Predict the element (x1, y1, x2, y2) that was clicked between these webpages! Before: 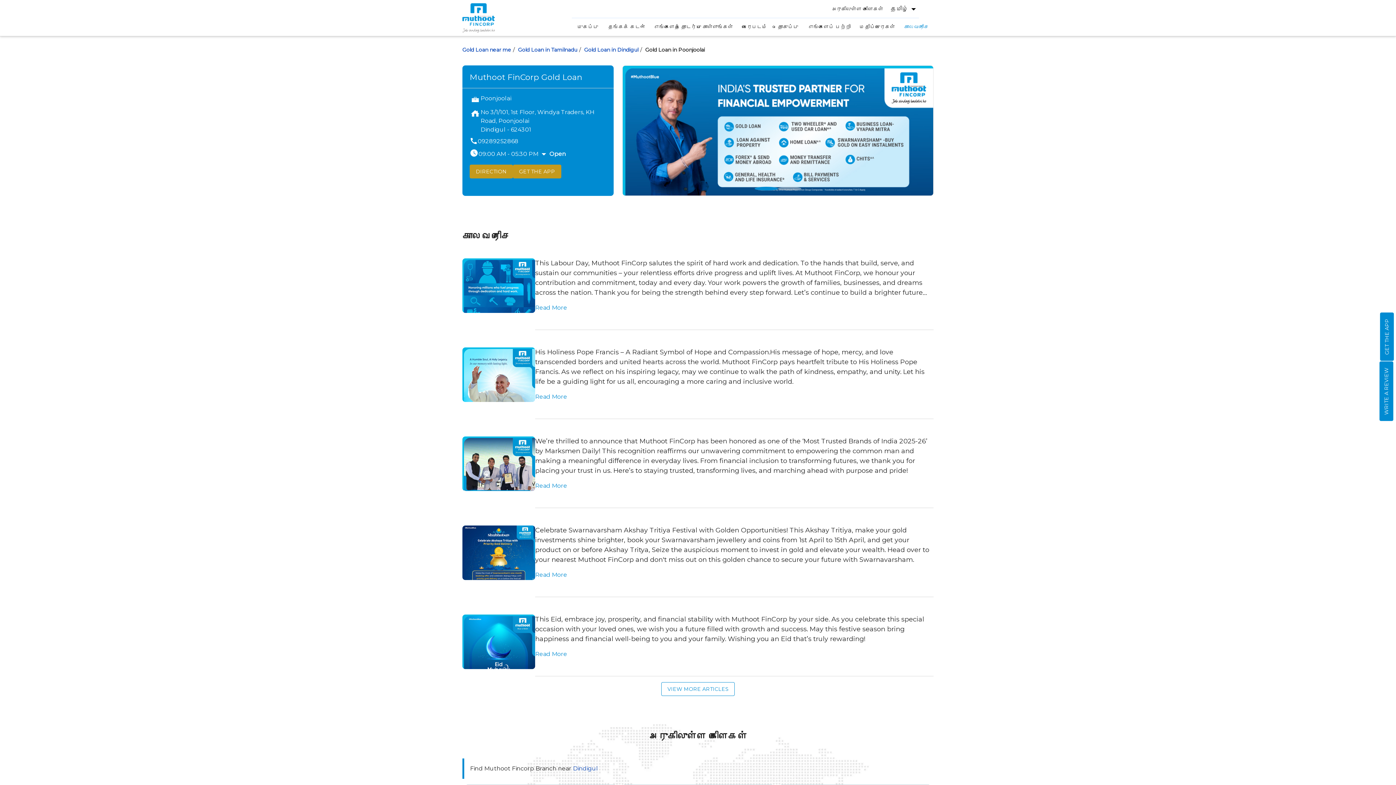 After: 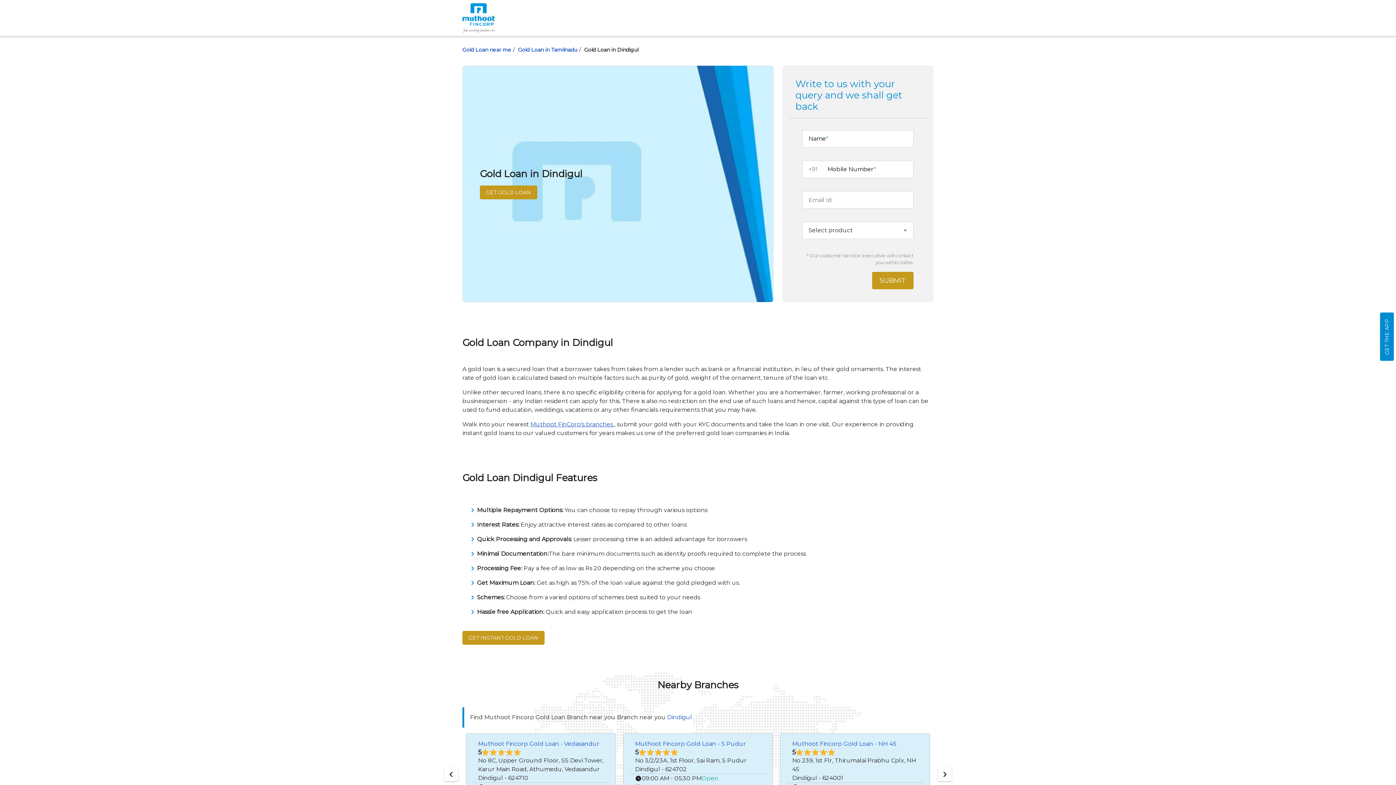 Action: bbox: (608, 18, 645, 35) label: தங்கக் கடன்